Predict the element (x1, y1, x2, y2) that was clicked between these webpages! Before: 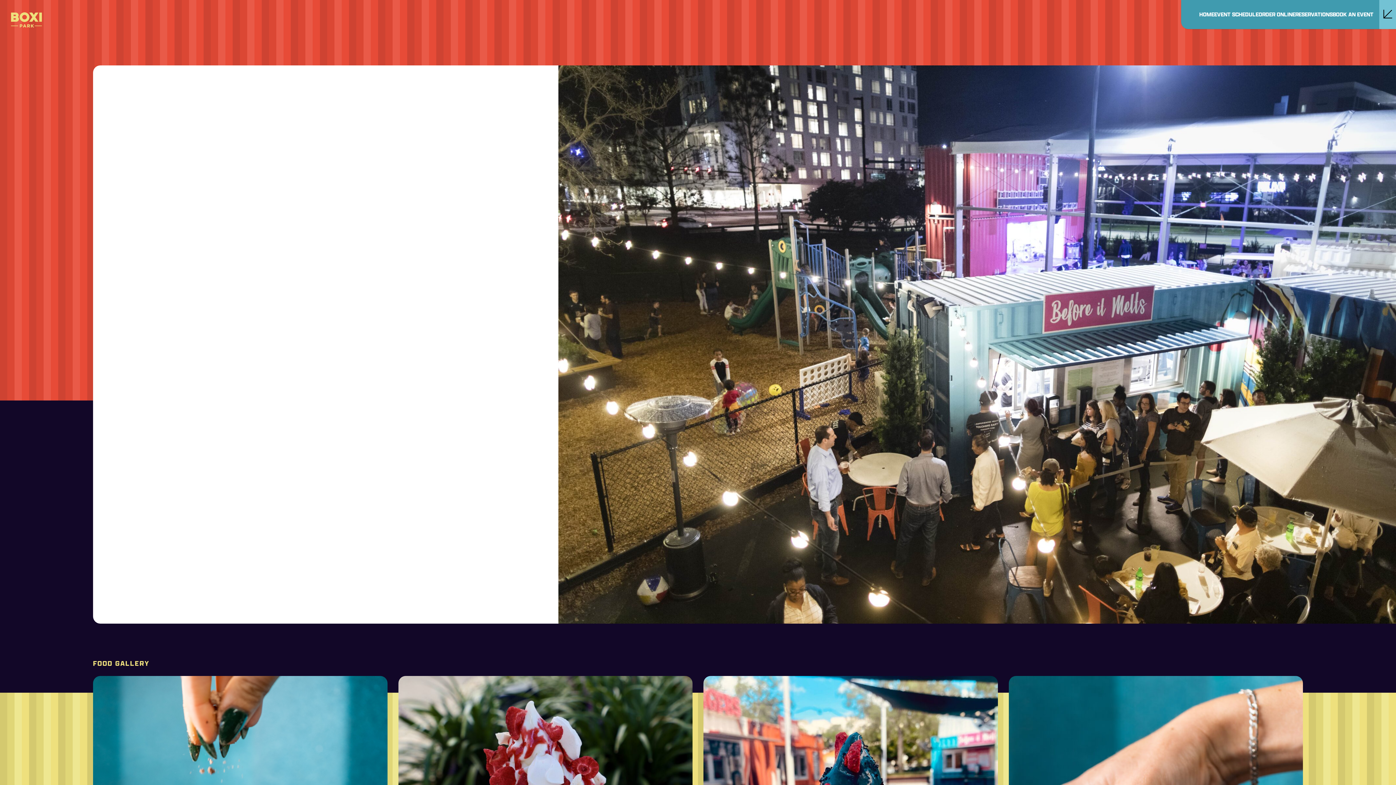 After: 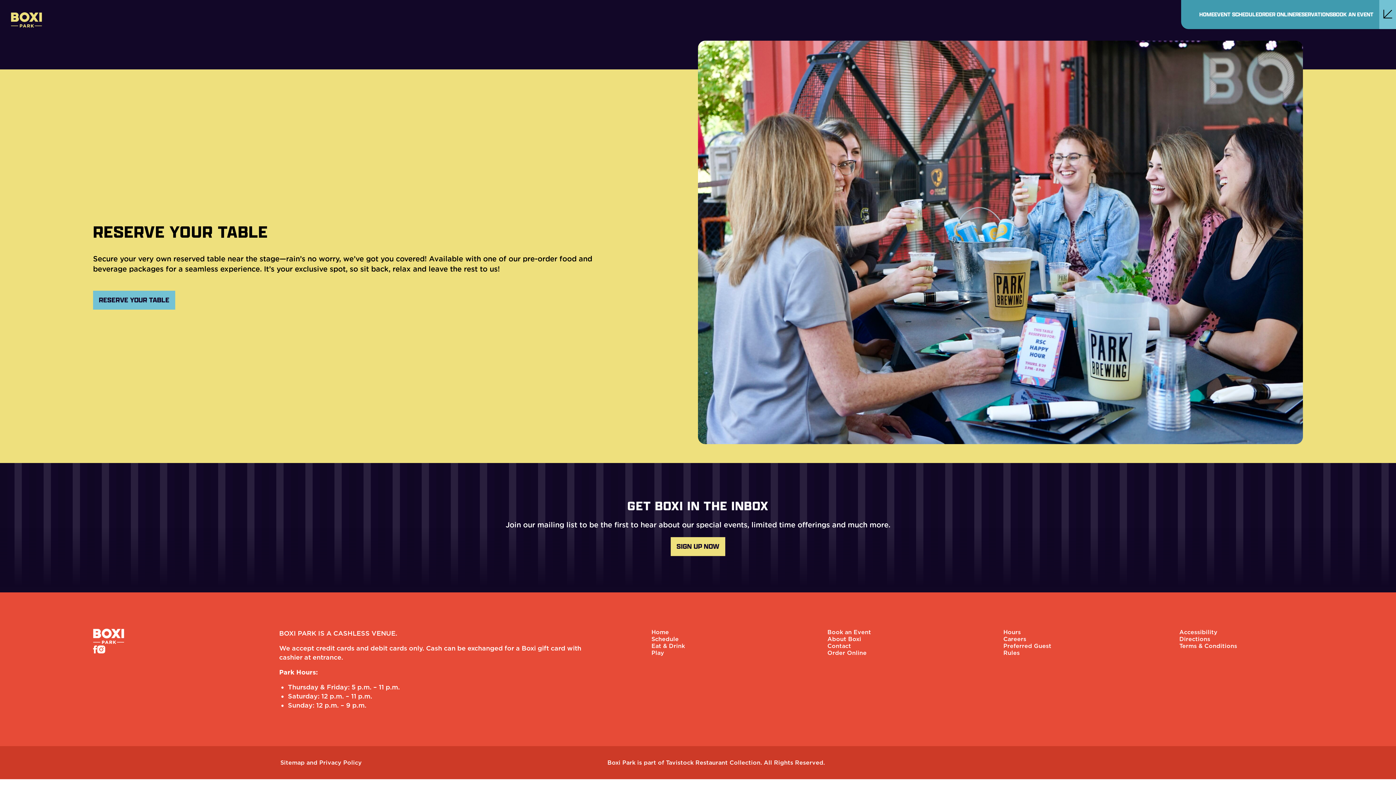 Action: label: RESERVATIONS bbox: (1295, 11, 1333, 17)